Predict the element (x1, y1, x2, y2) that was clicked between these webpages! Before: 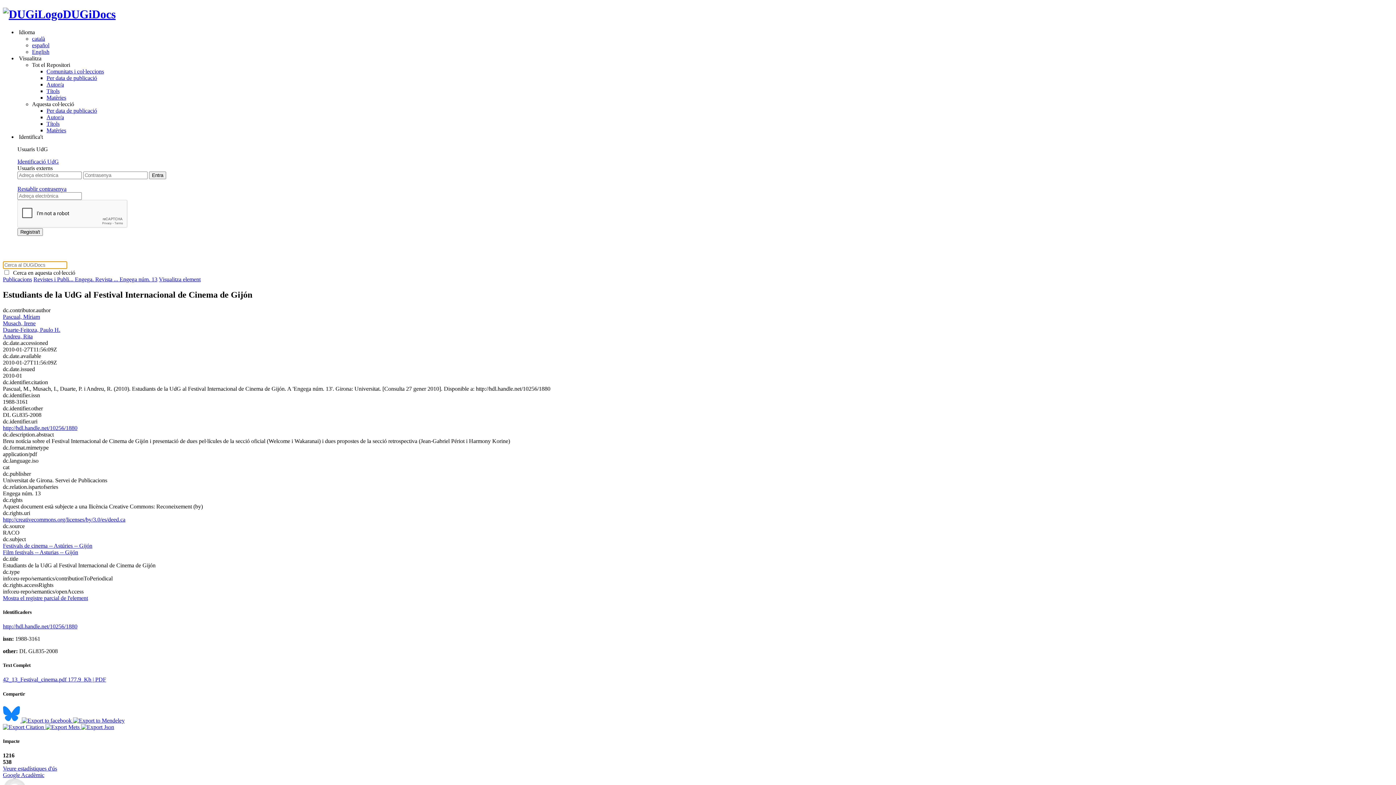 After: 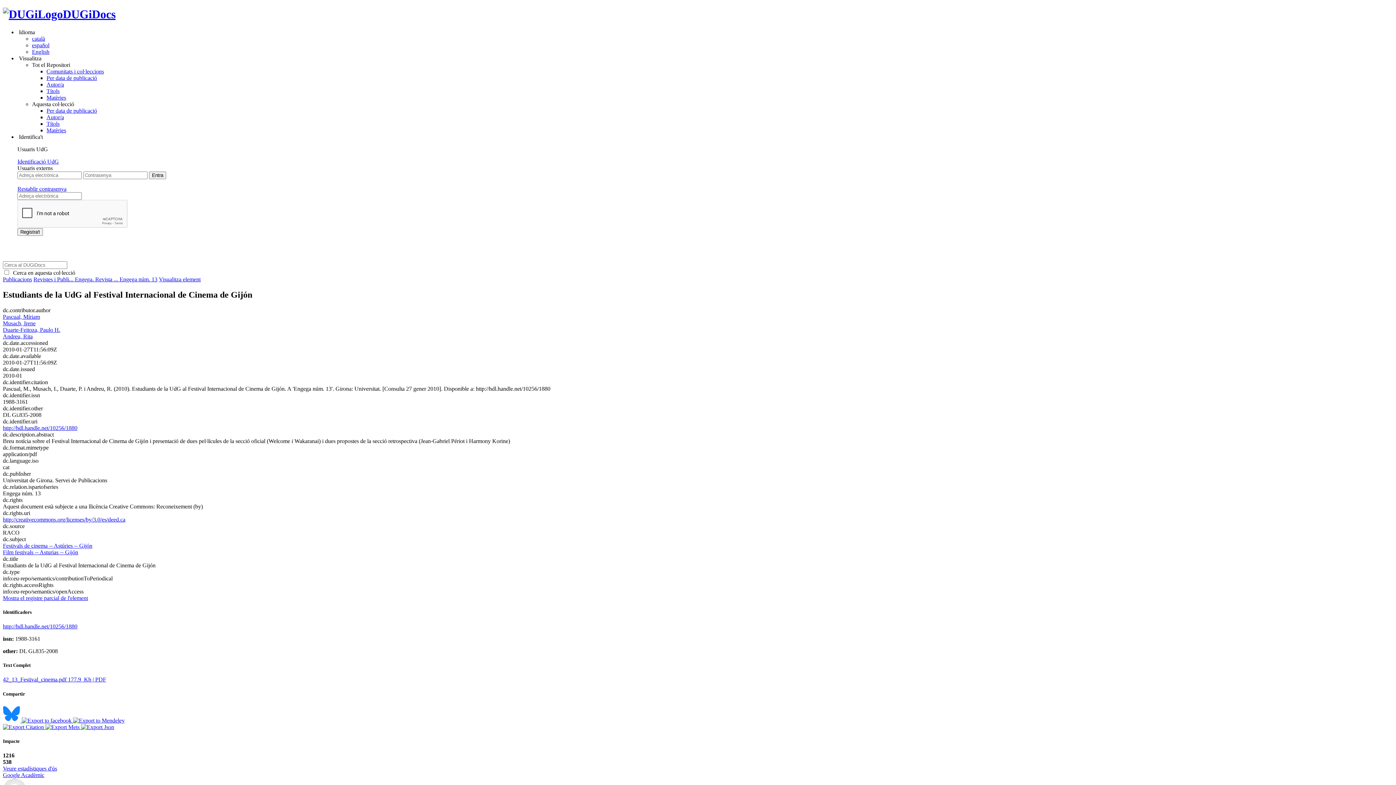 Action: bbox: (21, 717, 73, 723) label:  